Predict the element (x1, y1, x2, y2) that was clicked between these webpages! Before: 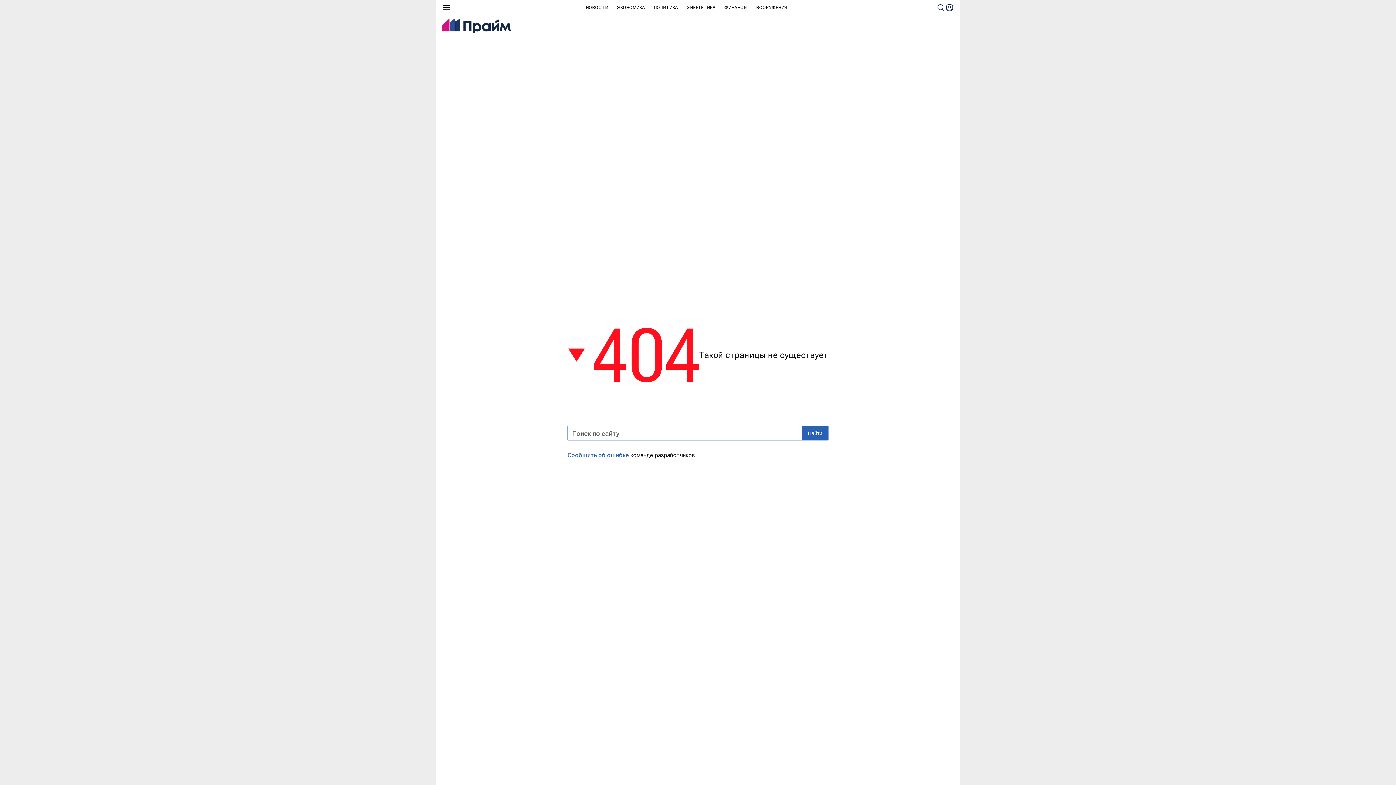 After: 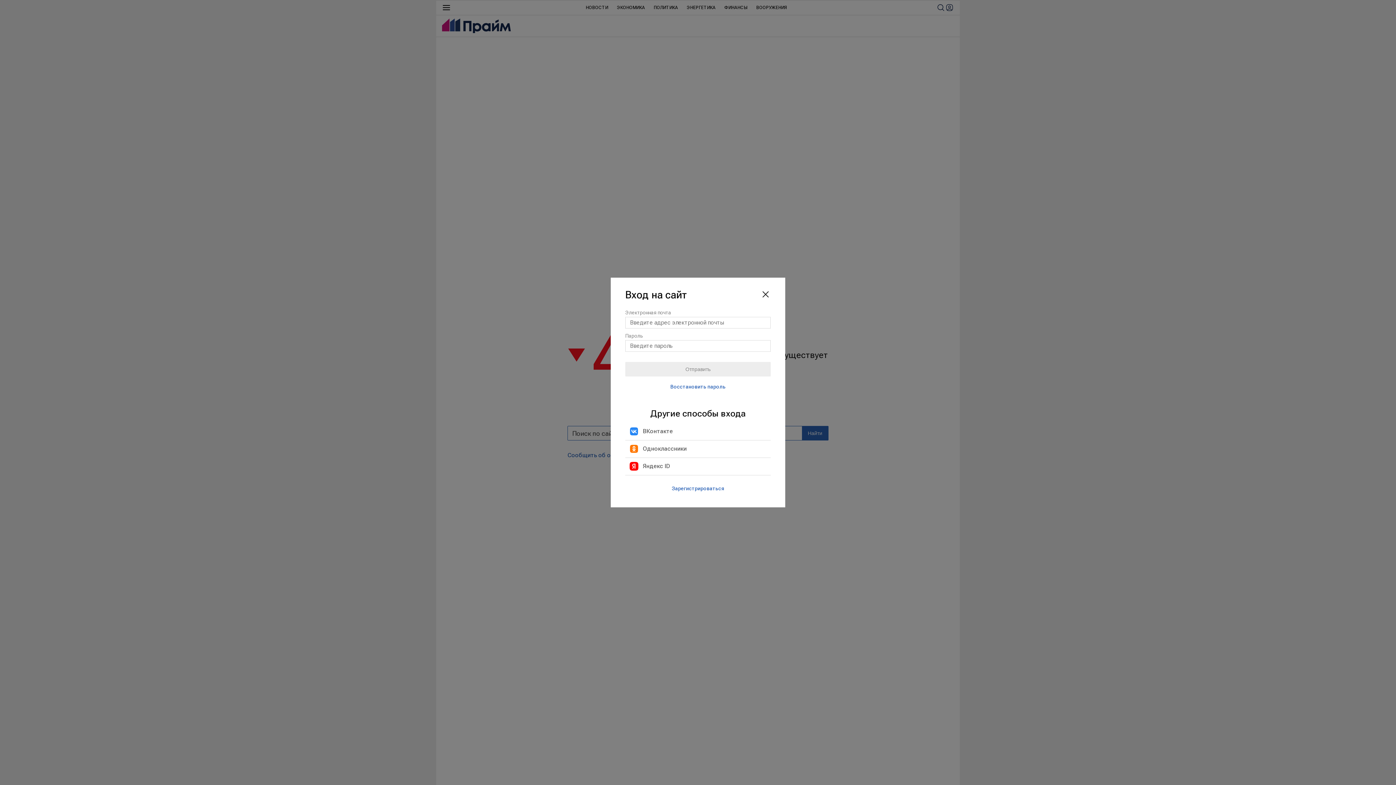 Action: bbox: (945, 3, 954, 12)